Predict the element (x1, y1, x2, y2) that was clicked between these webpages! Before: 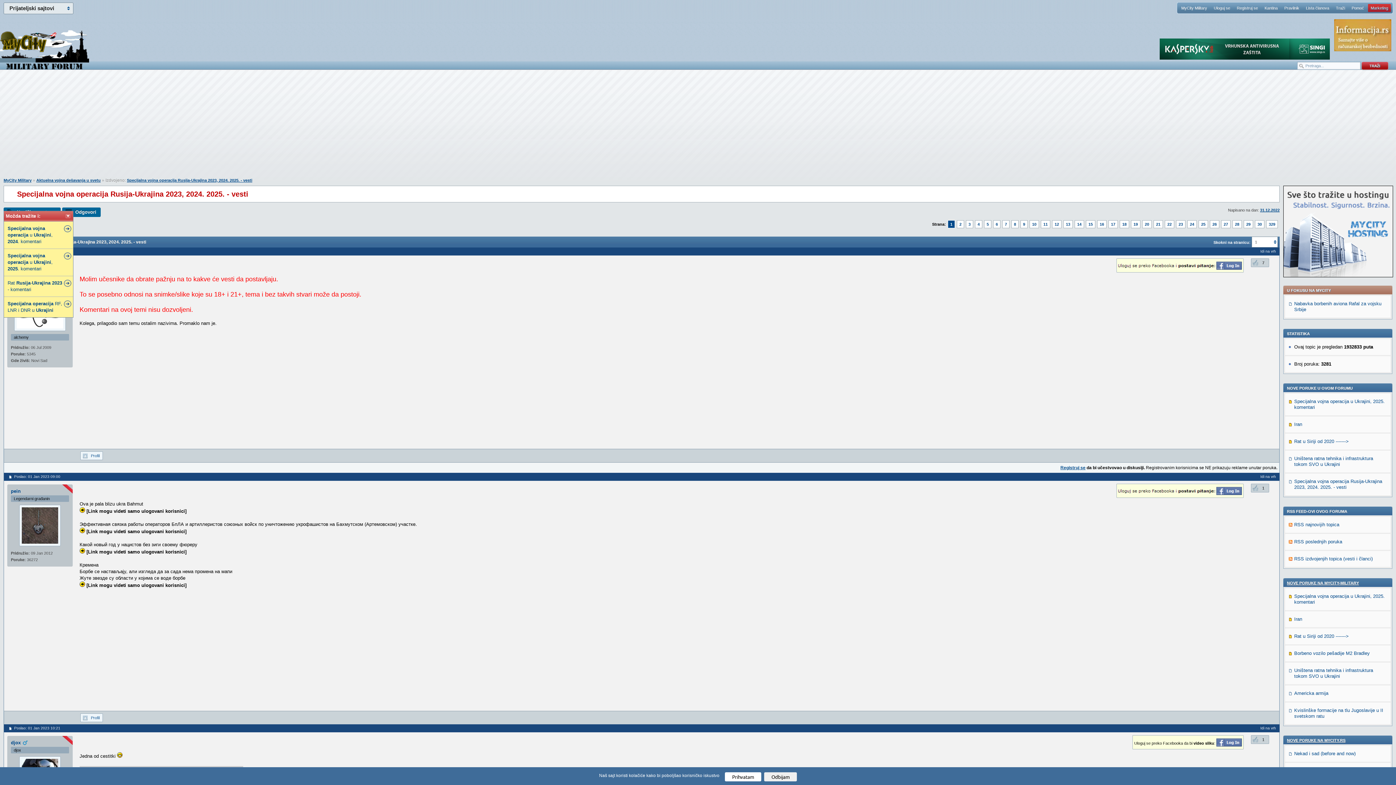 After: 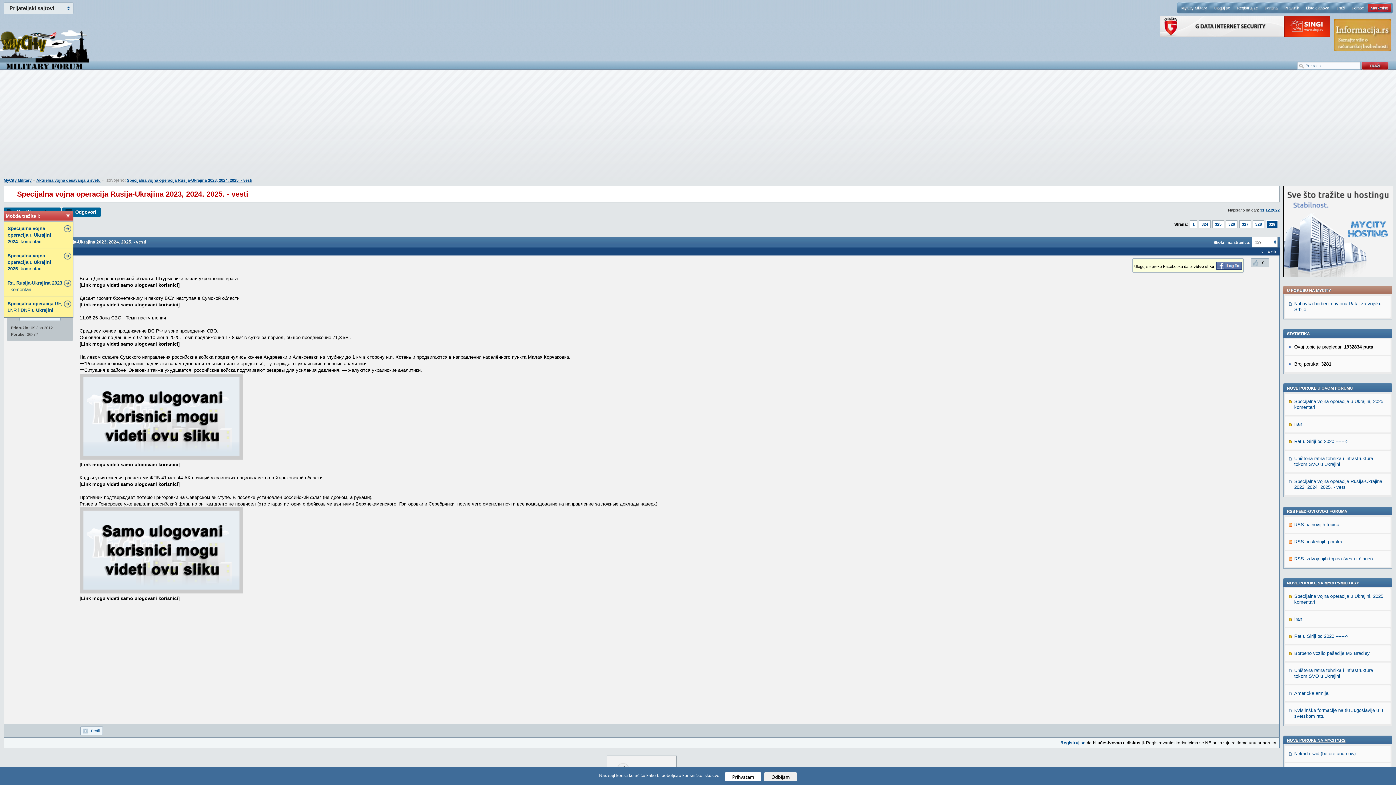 Action: label: 329 bbox: (1266, 220, 1278, 228)